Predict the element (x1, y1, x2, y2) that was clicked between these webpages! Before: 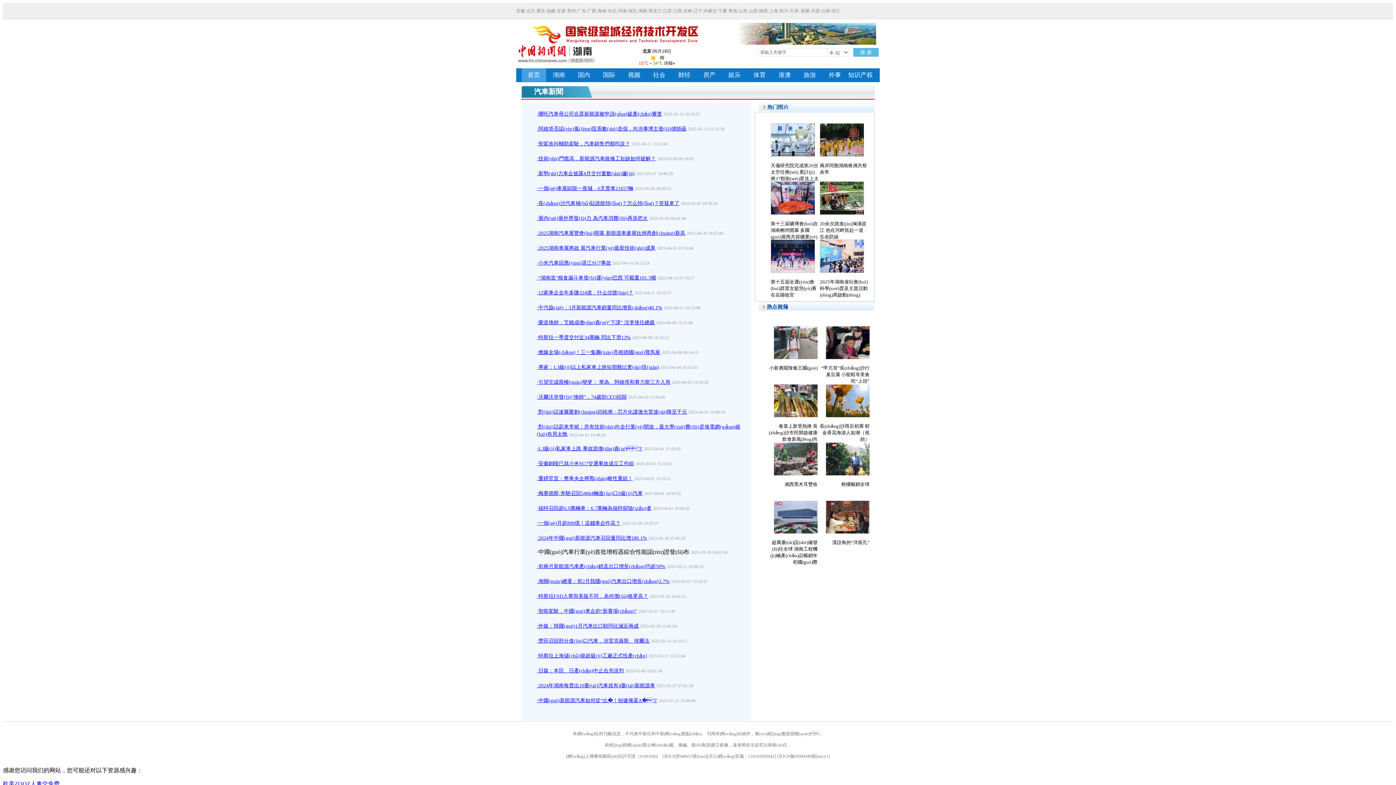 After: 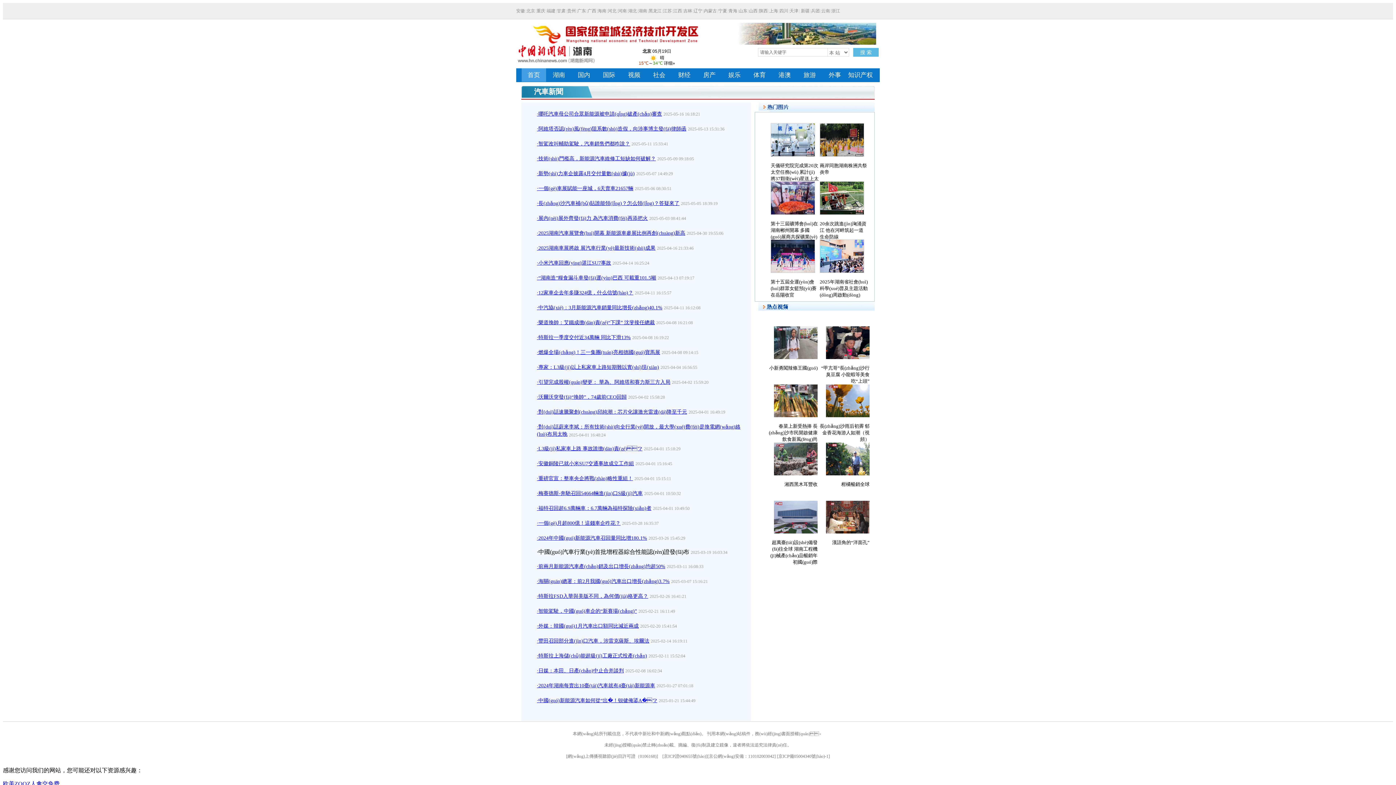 Action: bbox: (537, 578, 669, 584) label: ·海關(guān)總署：前2月我國(guó)汽車出口增長(zhǎng)3.7%